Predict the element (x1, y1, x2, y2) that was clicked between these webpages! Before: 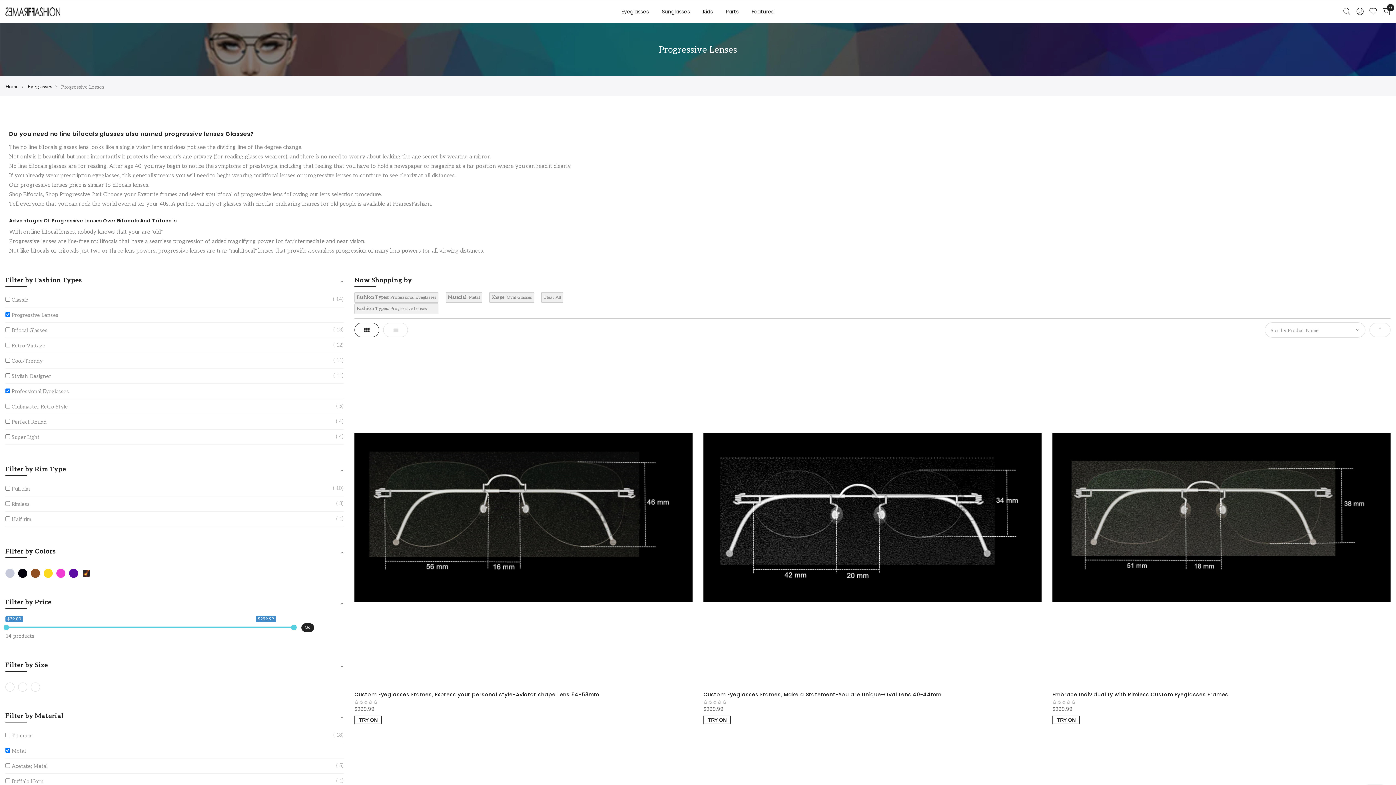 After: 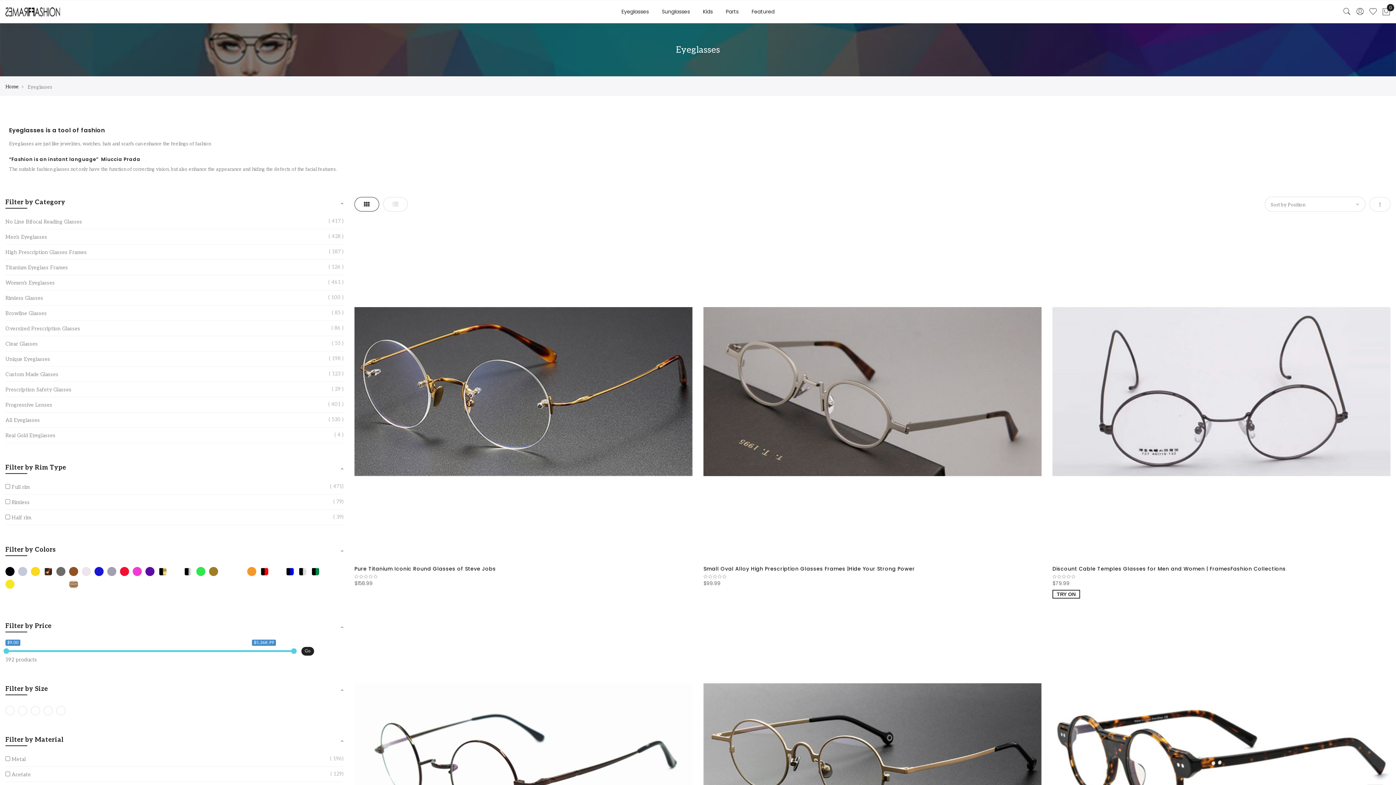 Action: label: Eyeglasses bbox: (27, 84, 52, 89)